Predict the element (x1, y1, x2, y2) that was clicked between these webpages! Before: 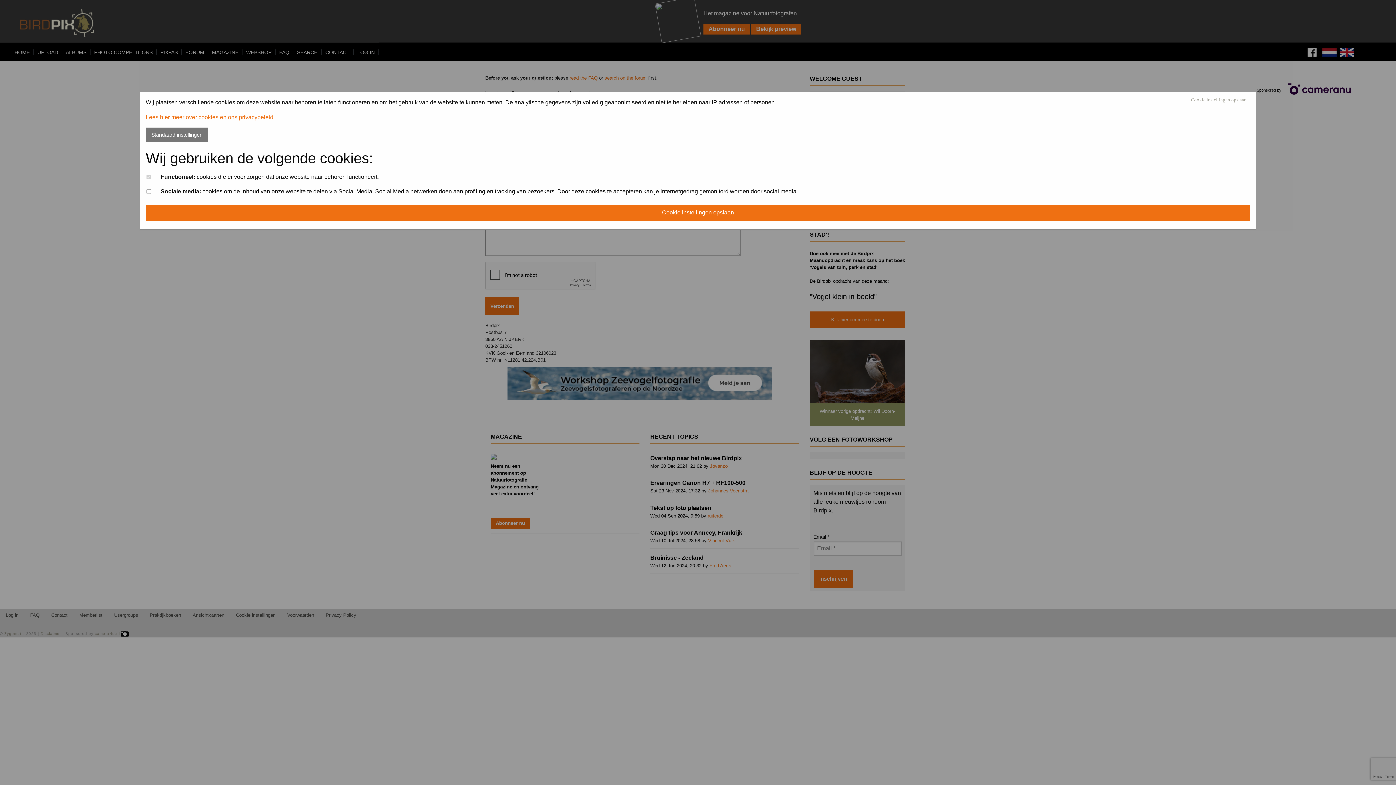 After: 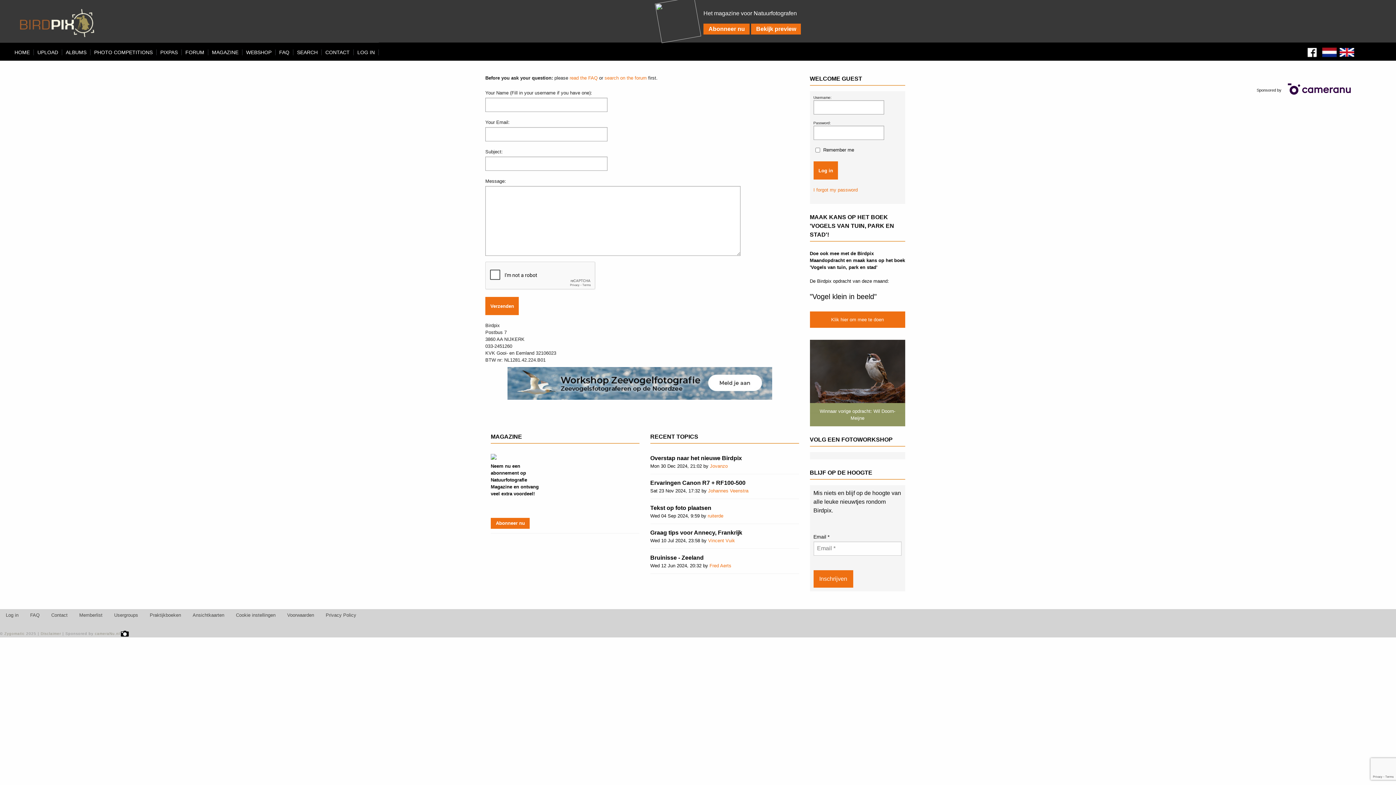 Action: bbox: (145, 204, 1250, 220) label: Cookie instellingen opslaan